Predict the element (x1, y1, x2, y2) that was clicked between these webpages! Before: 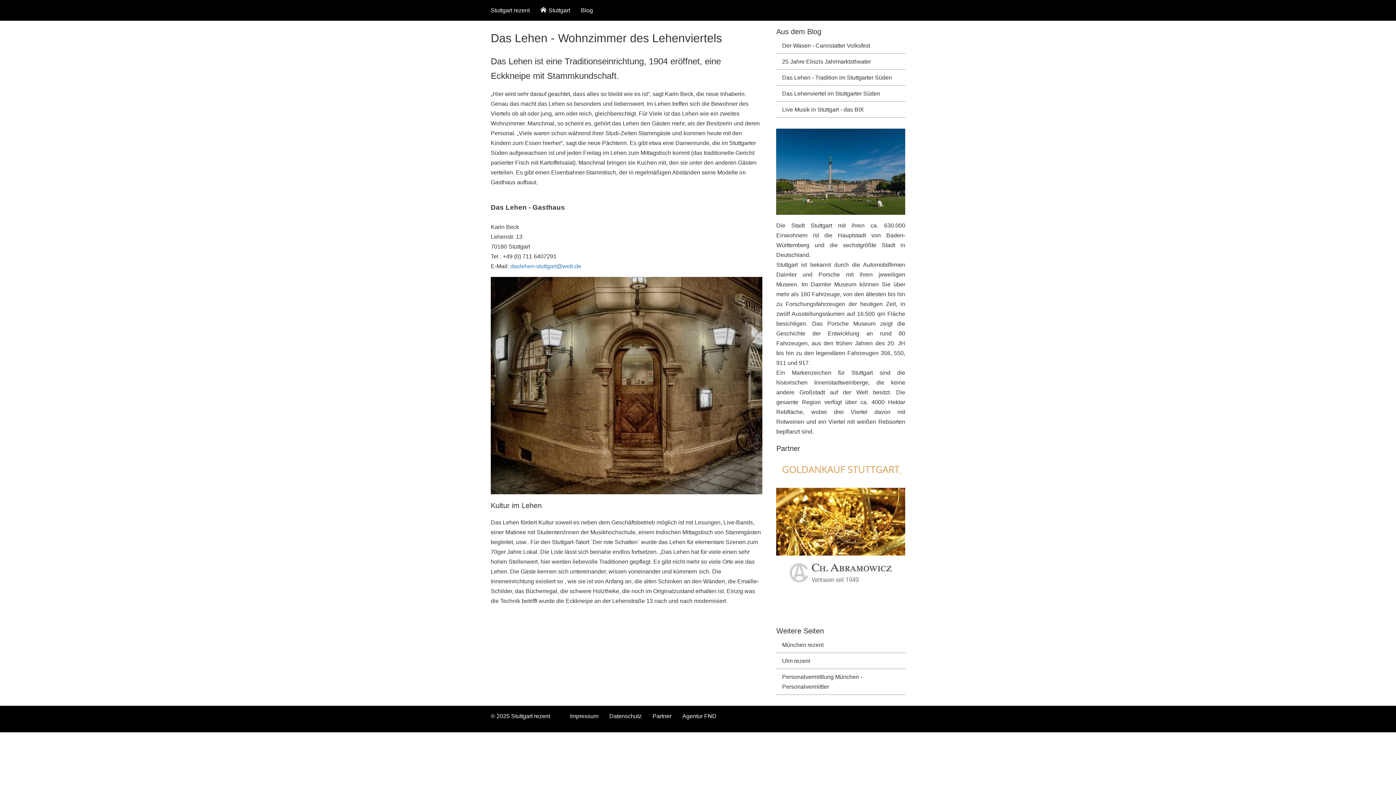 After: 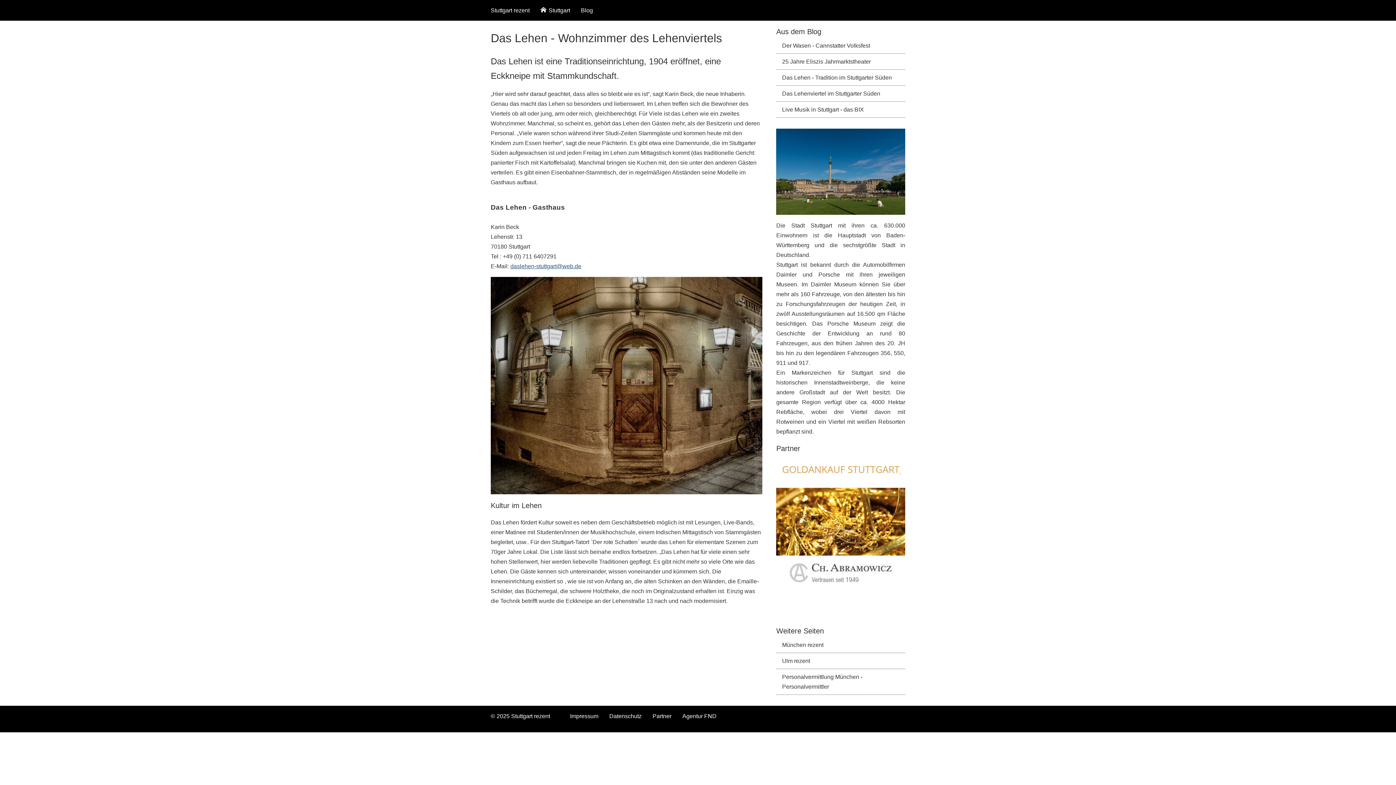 Action: bbox: (510, 263, 581, 269) label: daslehen-stuttgart@web.de